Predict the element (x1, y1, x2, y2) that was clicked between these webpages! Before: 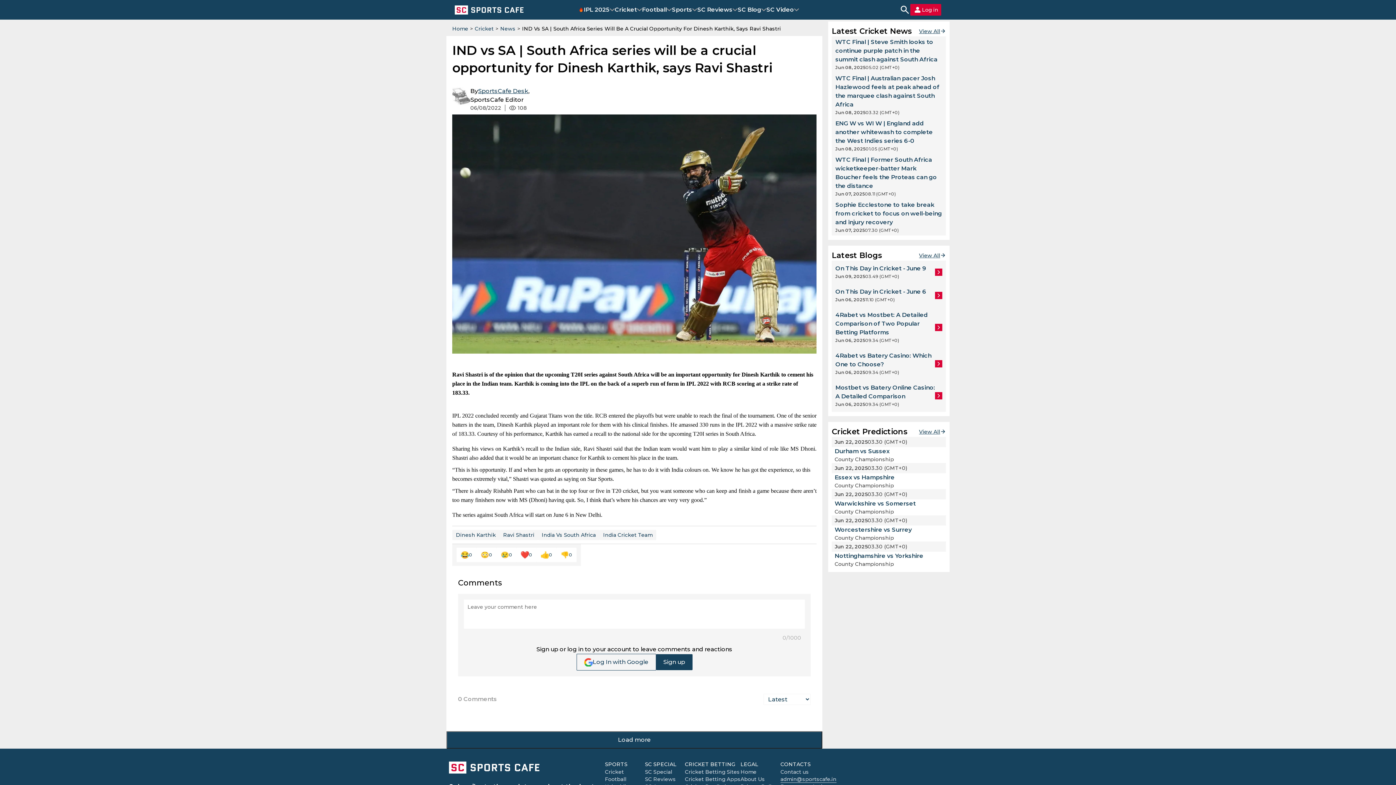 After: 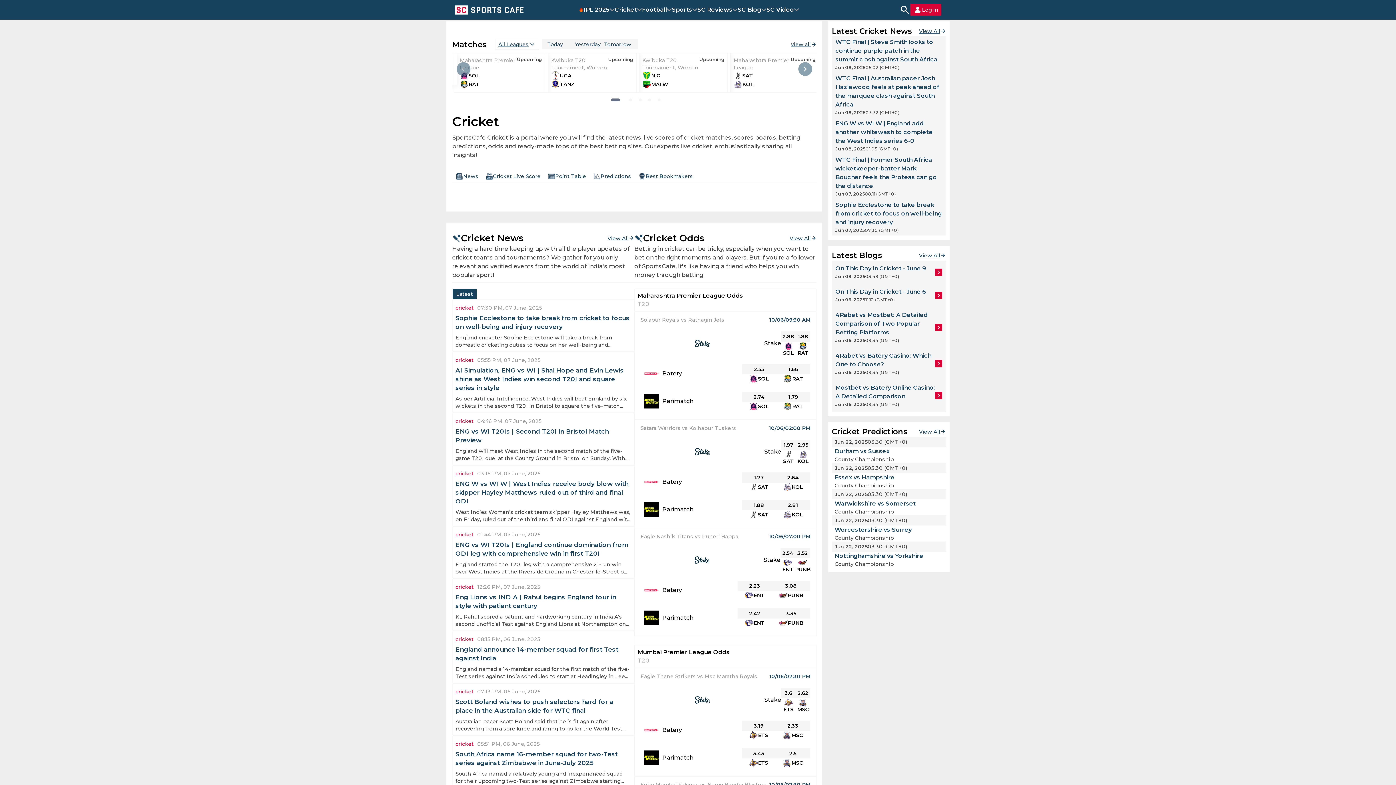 Action: label: Cricket bbox: (605, 768, 624, 775)